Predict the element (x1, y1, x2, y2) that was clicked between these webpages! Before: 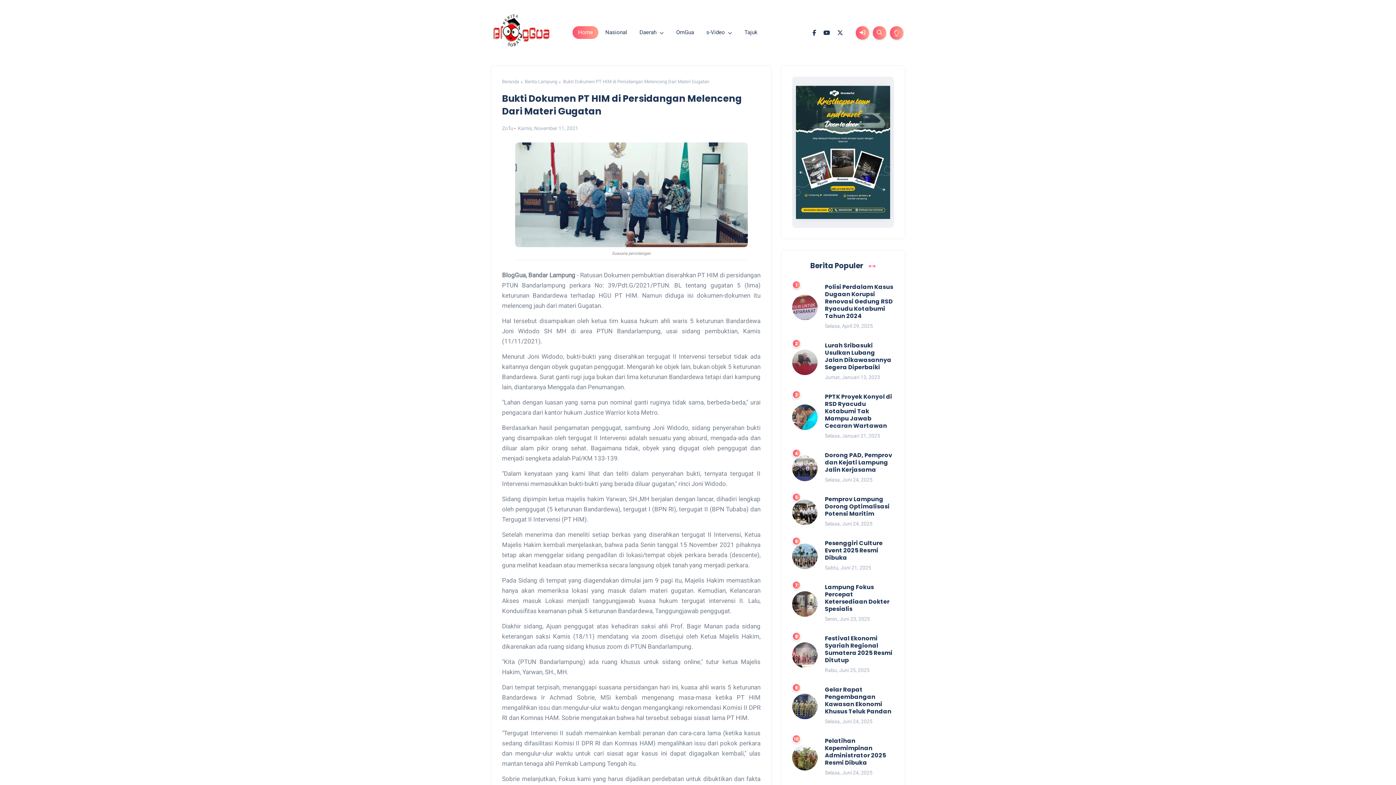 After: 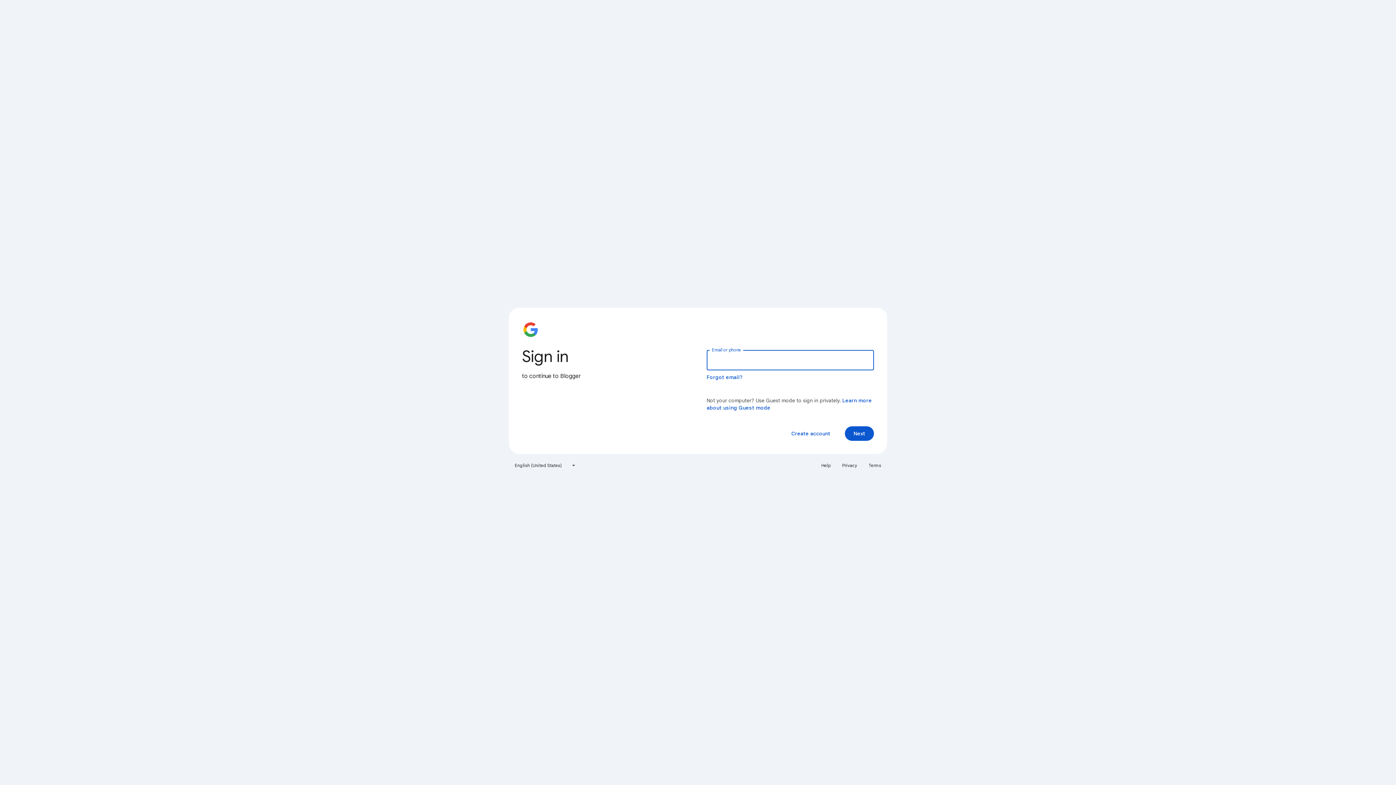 Action: bbox: (856, 26, 869, 39)